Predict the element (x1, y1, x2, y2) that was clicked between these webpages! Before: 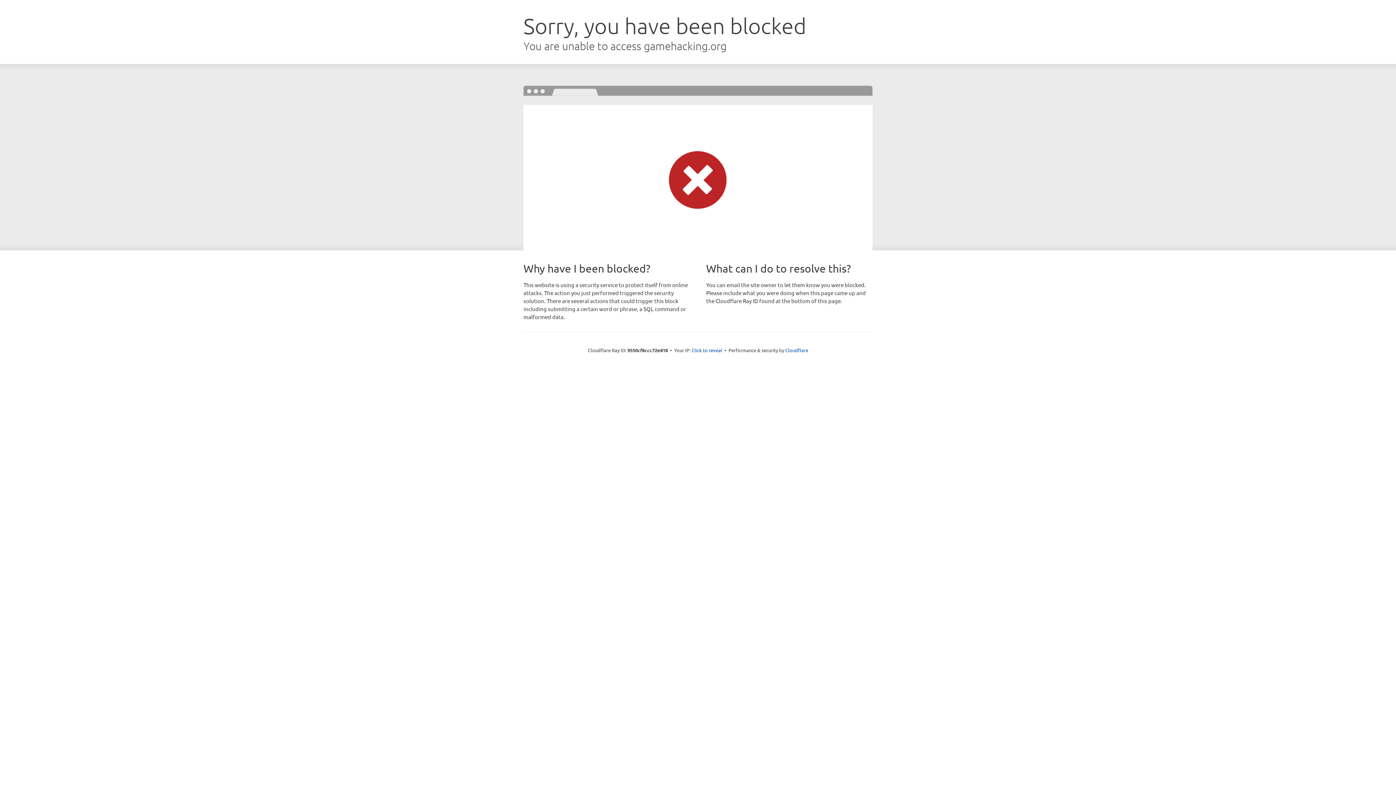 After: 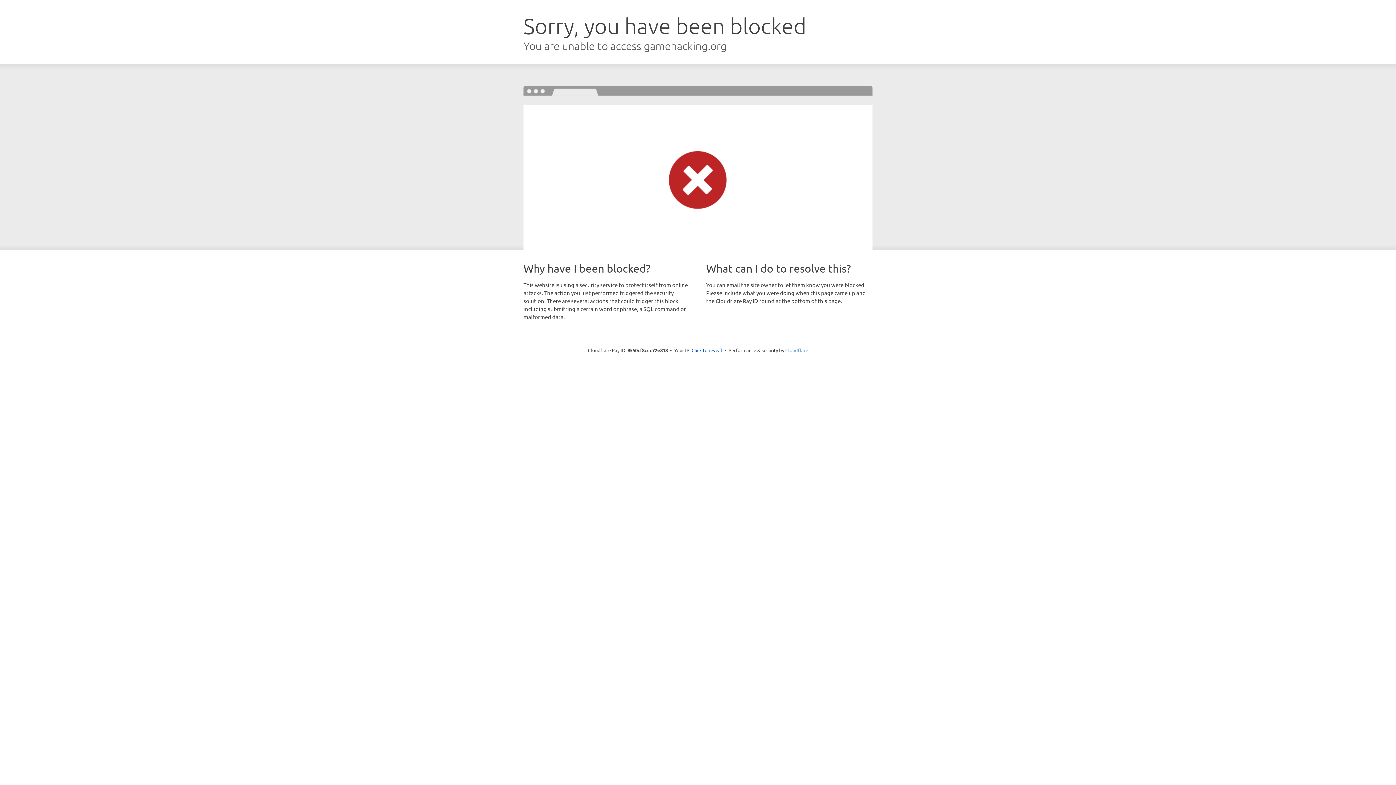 Action: bbox: (785, 347, 808, 353) label: Cloudflare